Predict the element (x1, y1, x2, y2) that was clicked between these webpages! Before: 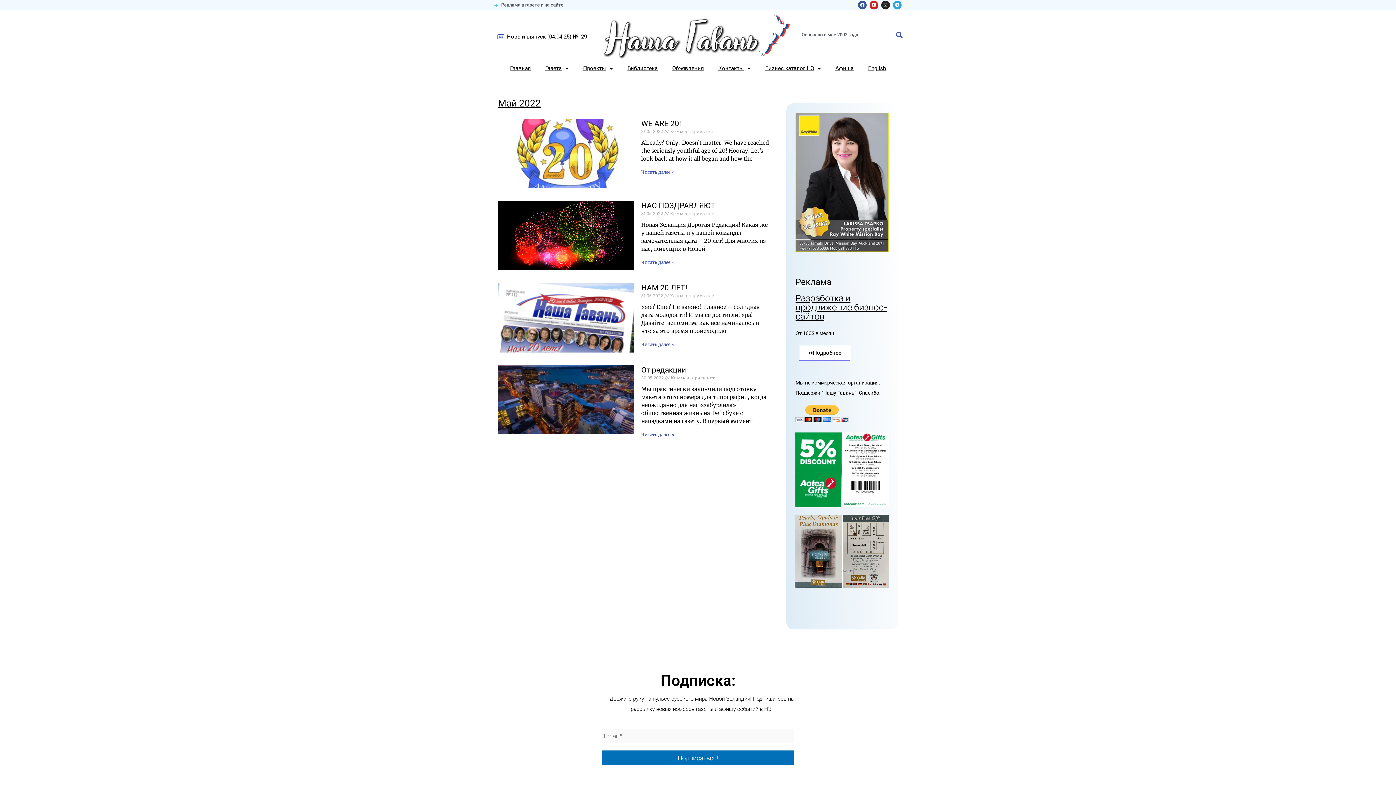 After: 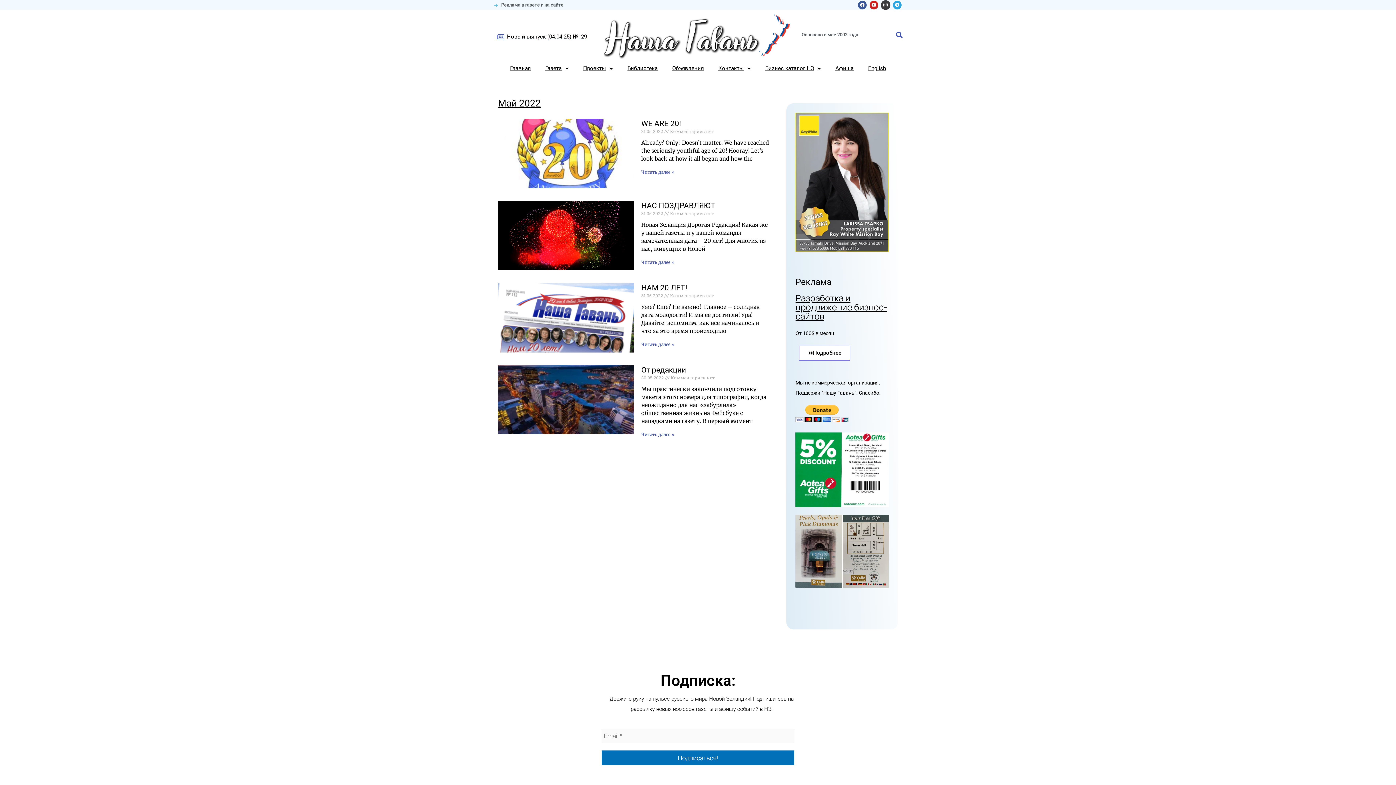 Action: label: Instagram bbox: (881, 0, 890, 9)